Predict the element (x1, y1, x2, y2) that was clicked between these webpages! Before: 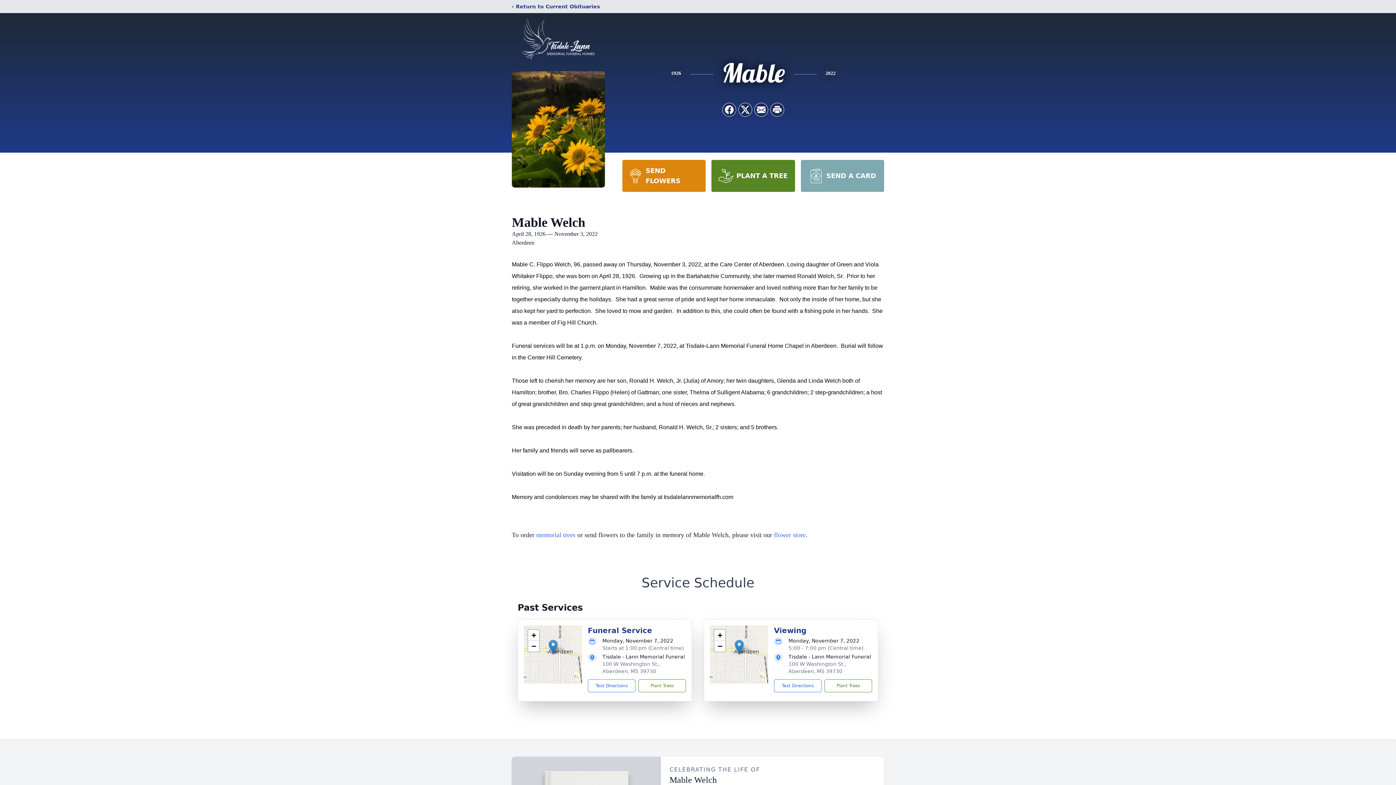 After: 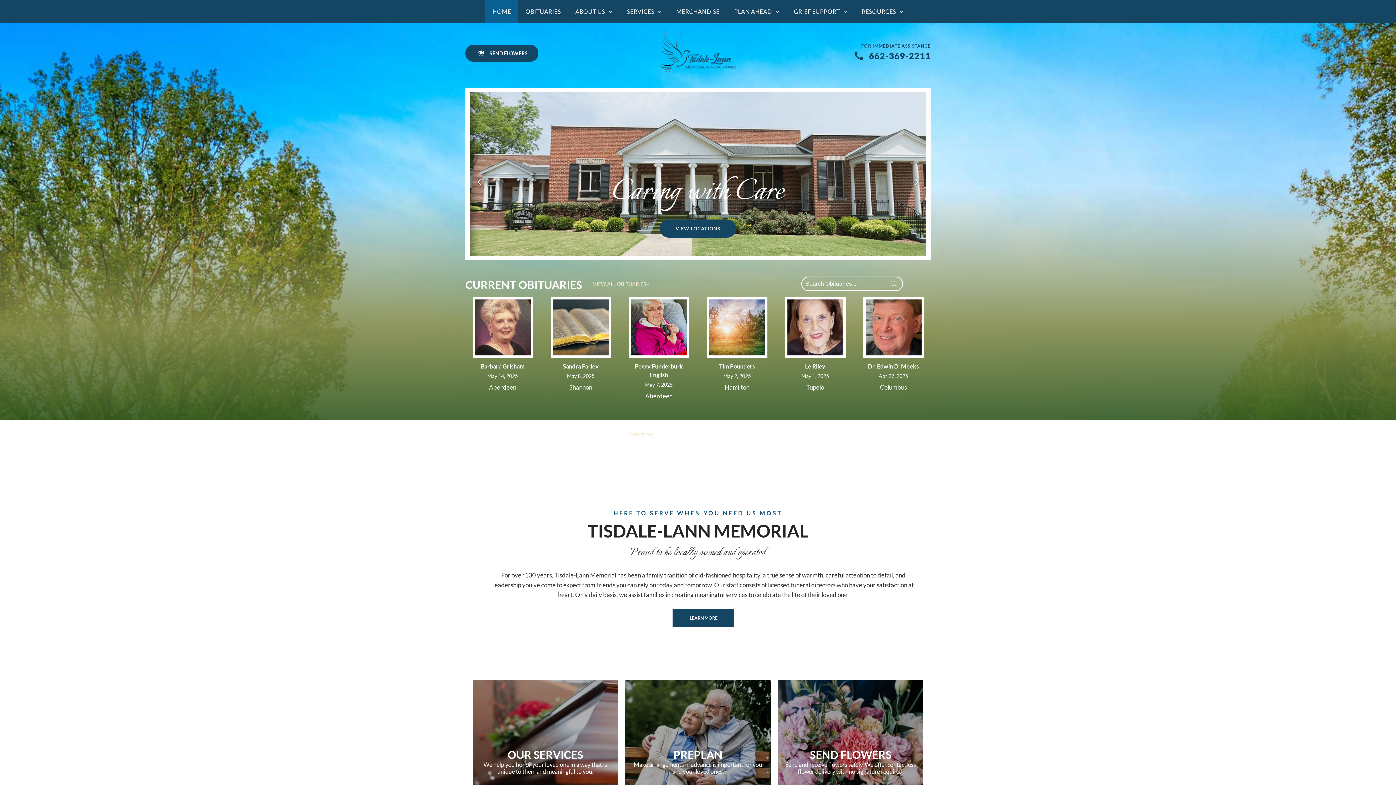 Action: bbox: (512, 18, 605, 59)